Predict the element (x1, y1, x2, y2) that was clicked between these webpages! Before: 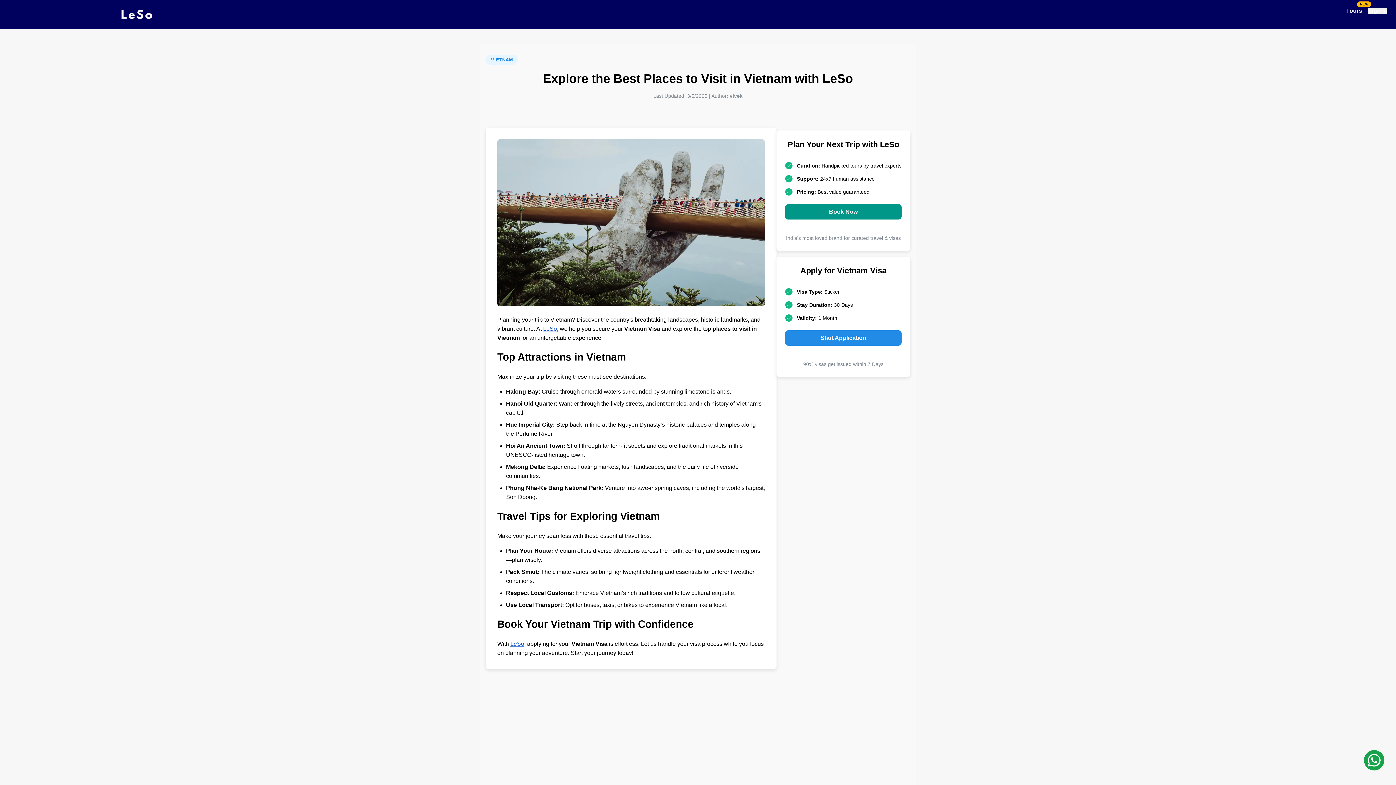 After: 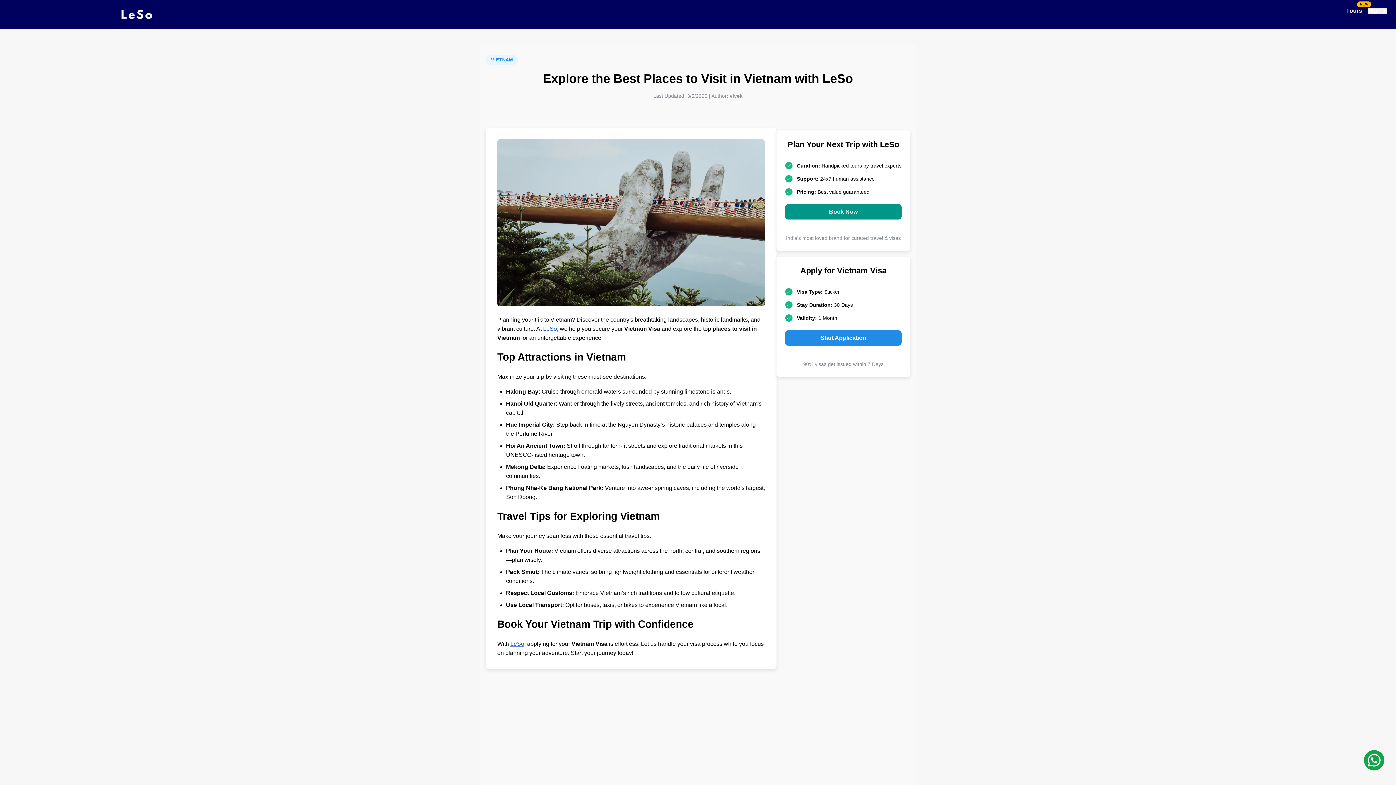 Action: label: LeSo bbox: (543, 325, 557, 332)